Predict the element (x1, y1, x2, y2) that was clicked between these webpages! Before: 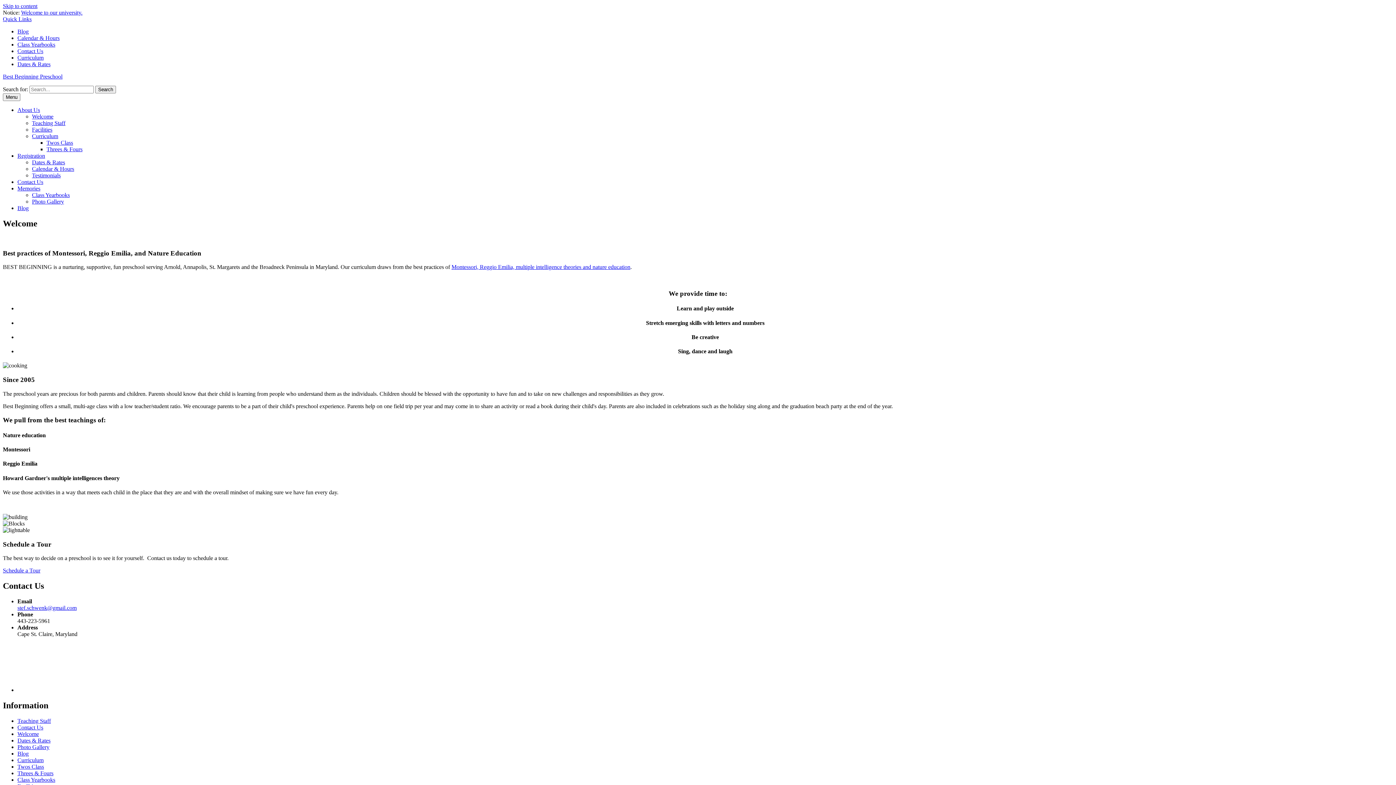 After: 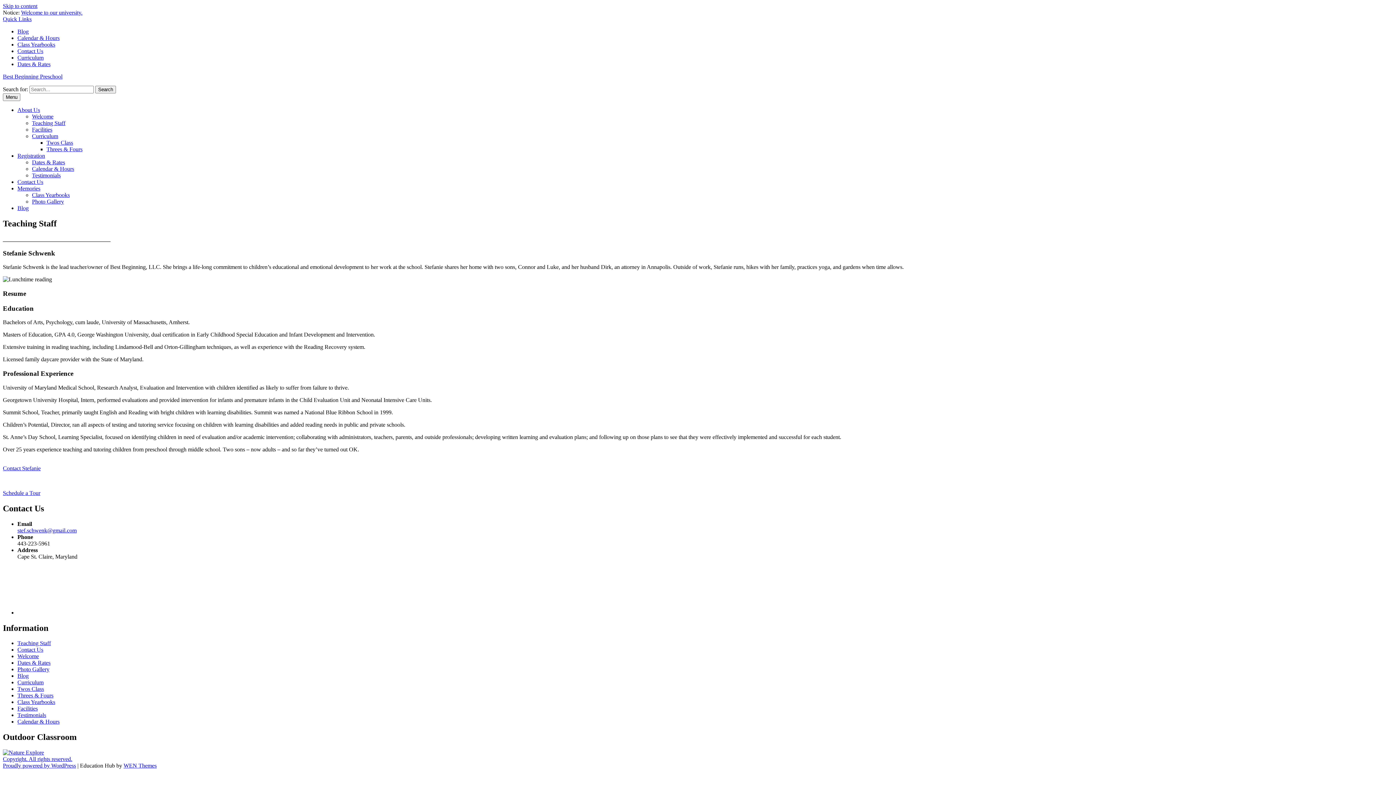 Action: label: Teaching Staff bbox: (17, 718, 50, 724)